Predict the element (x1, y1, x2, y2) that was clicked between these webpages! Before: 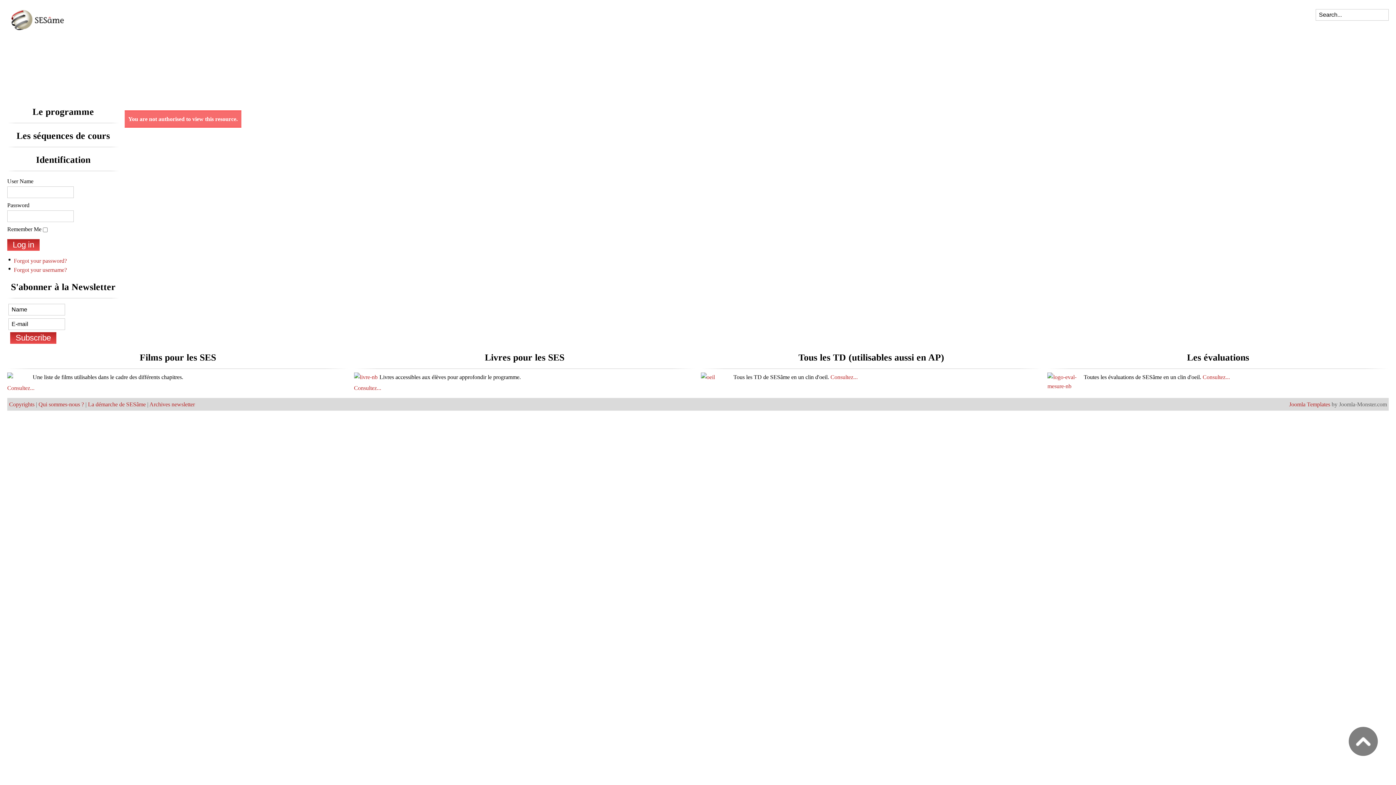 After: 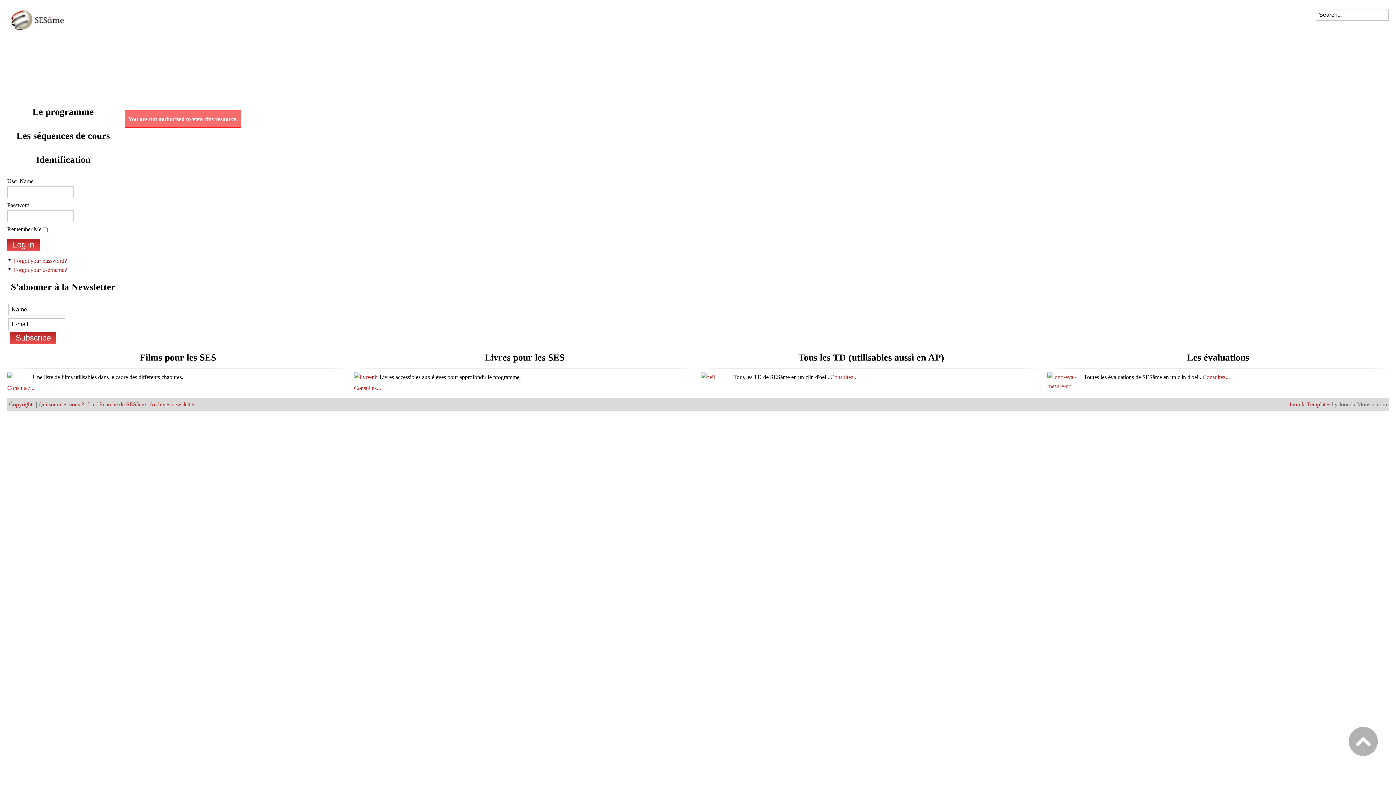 Action: label:   bbox: (1349, 727, 1378, 765)